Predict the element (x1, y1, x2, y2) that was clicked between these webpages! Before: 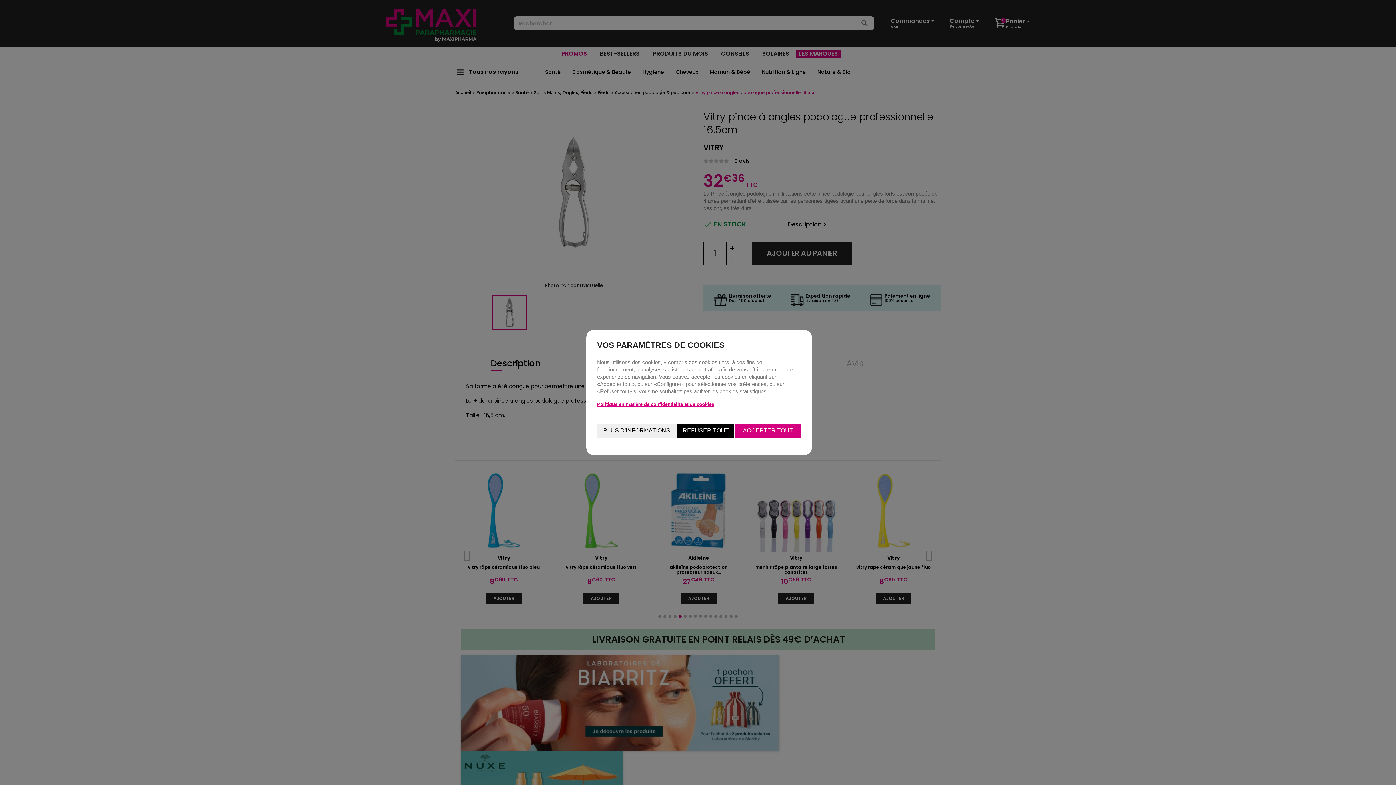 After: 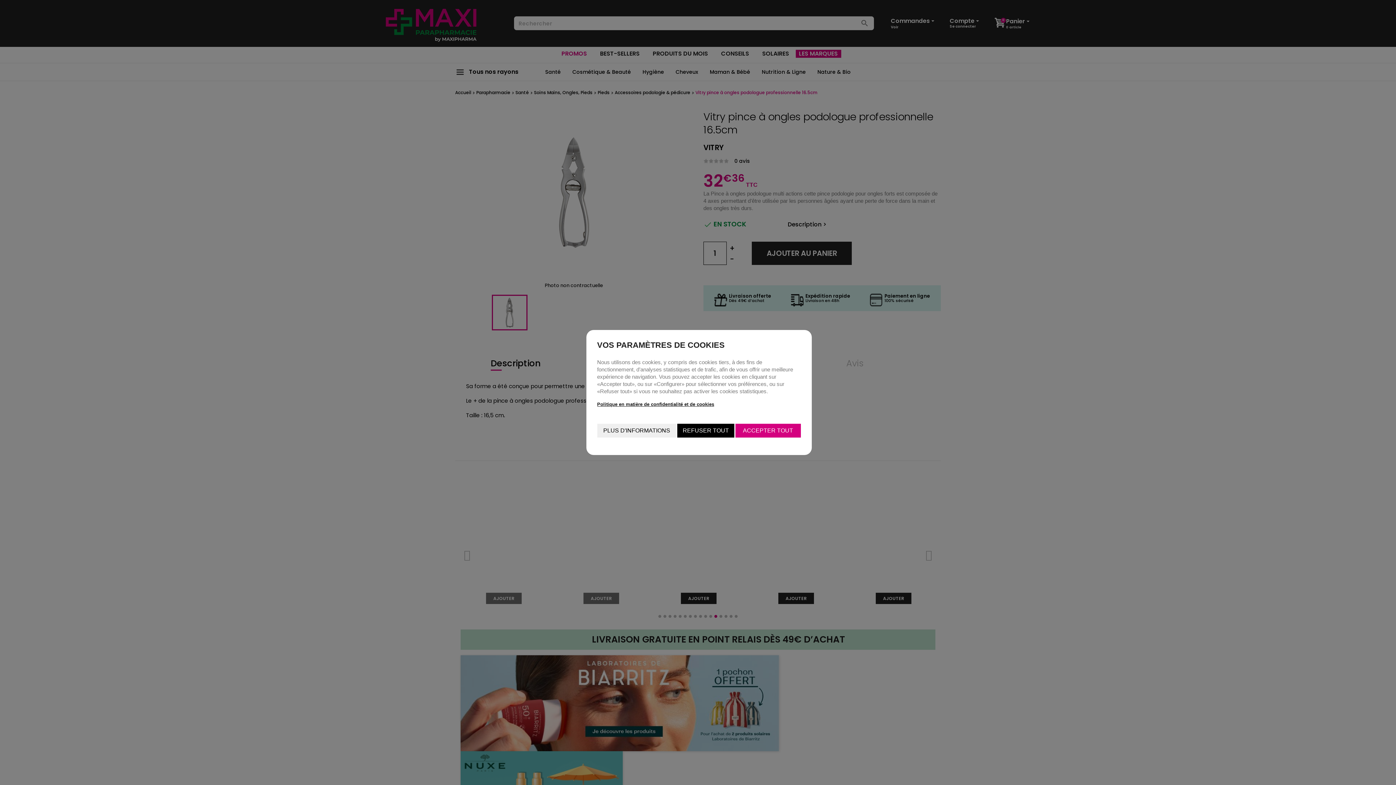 Action: label: Politique en matière de confidentialité et de cookies bbox: (597, 401, 800, 408)